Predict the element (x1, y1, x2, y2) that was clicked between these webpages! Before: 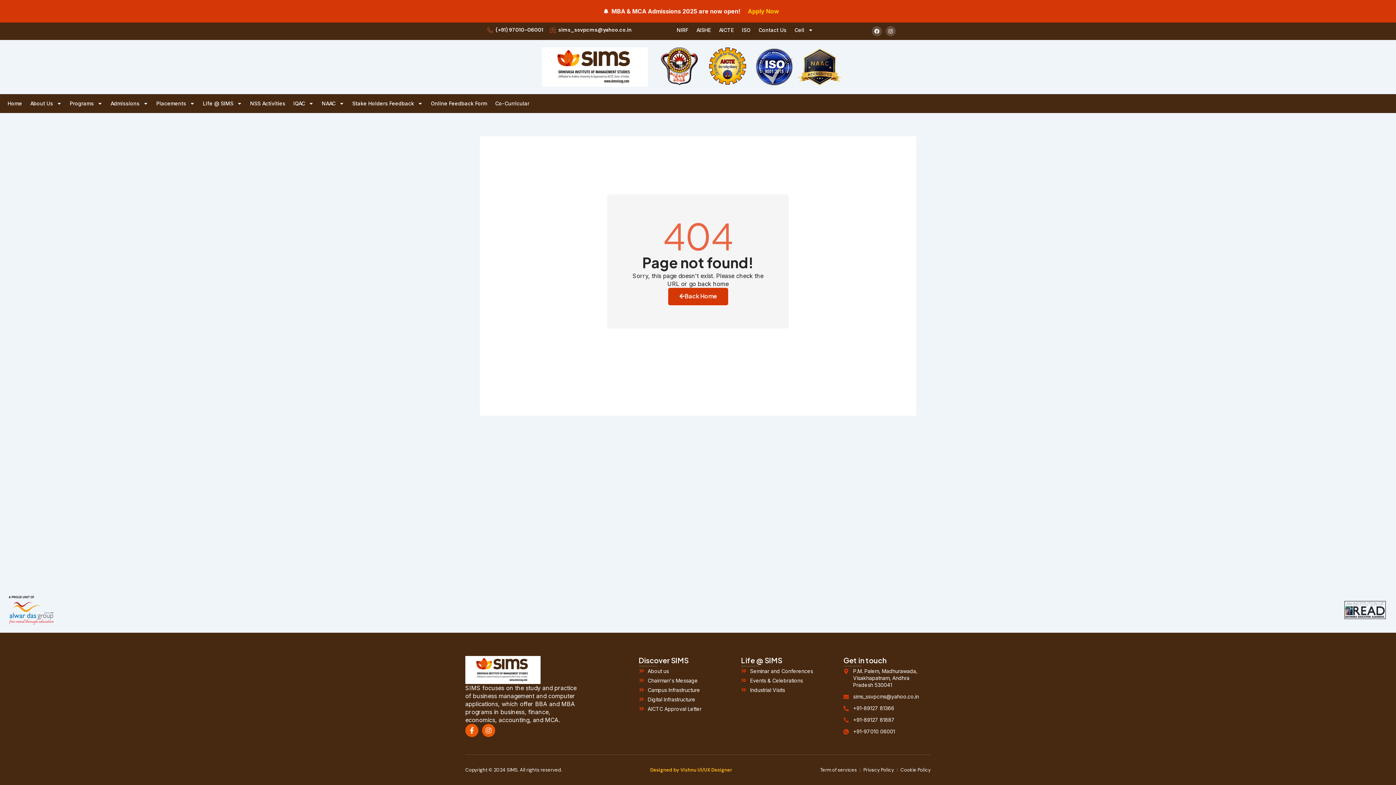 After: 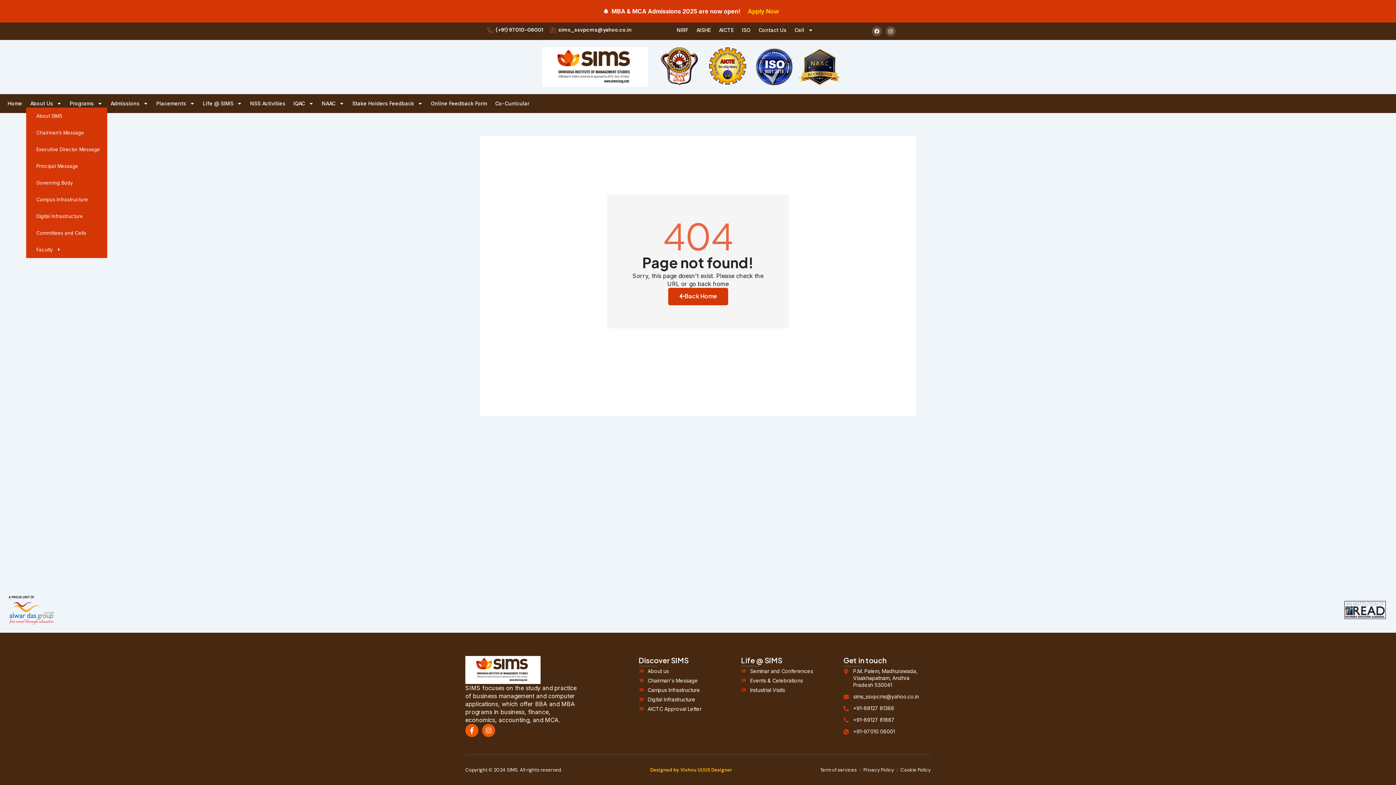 Action: bbox: (26, 99, 65, 107) label: About Us